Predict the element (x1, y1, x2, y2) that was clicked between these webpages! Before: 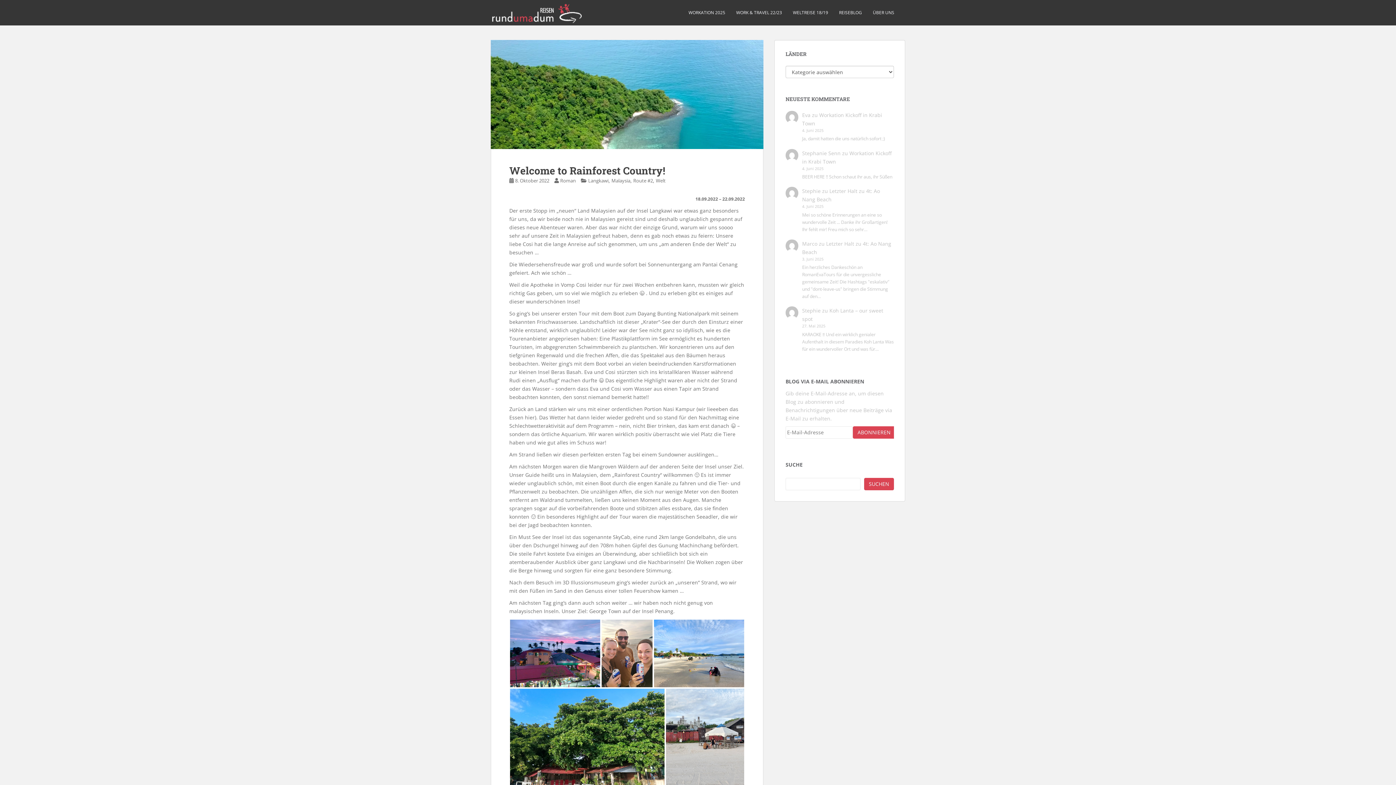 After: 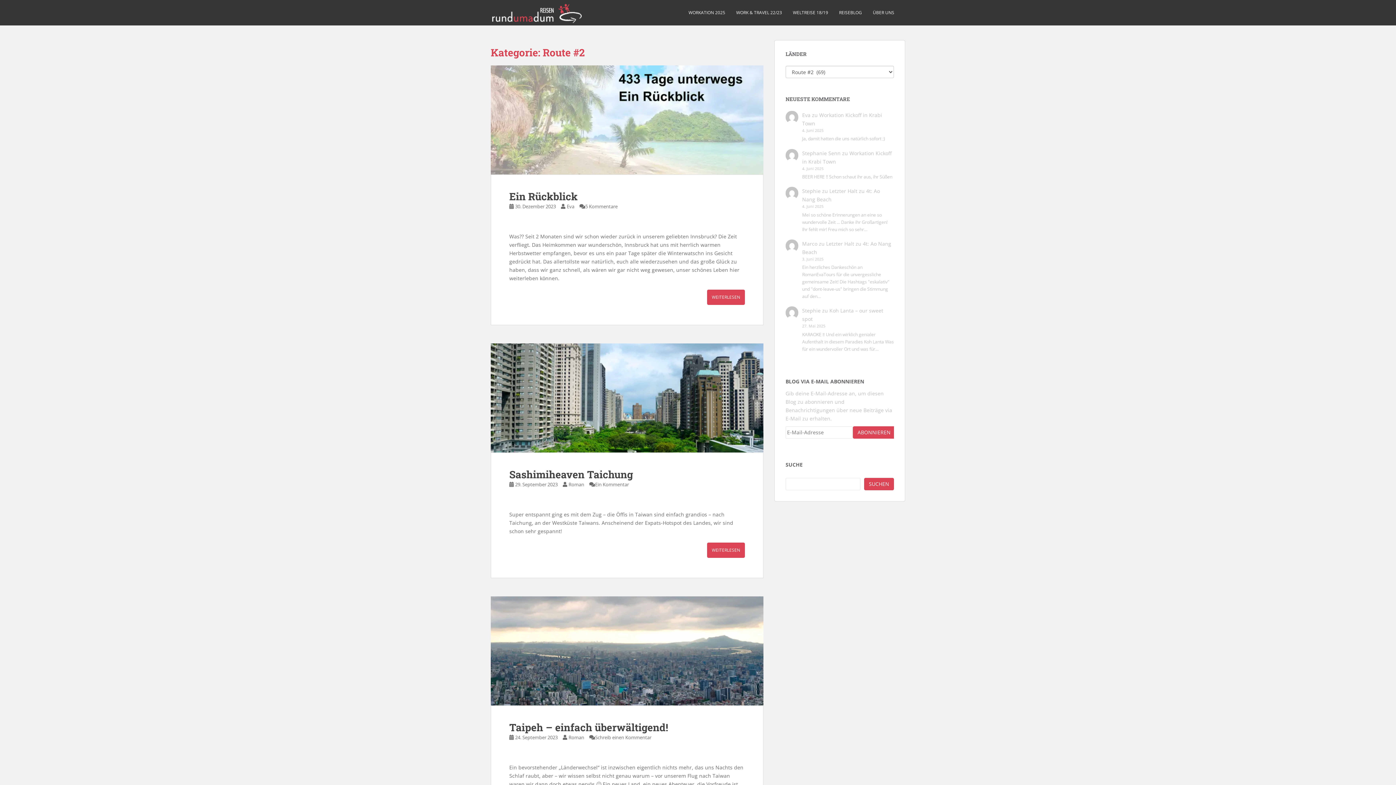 Action: label: Route #2 bbox: (633, 177, 653, 184)